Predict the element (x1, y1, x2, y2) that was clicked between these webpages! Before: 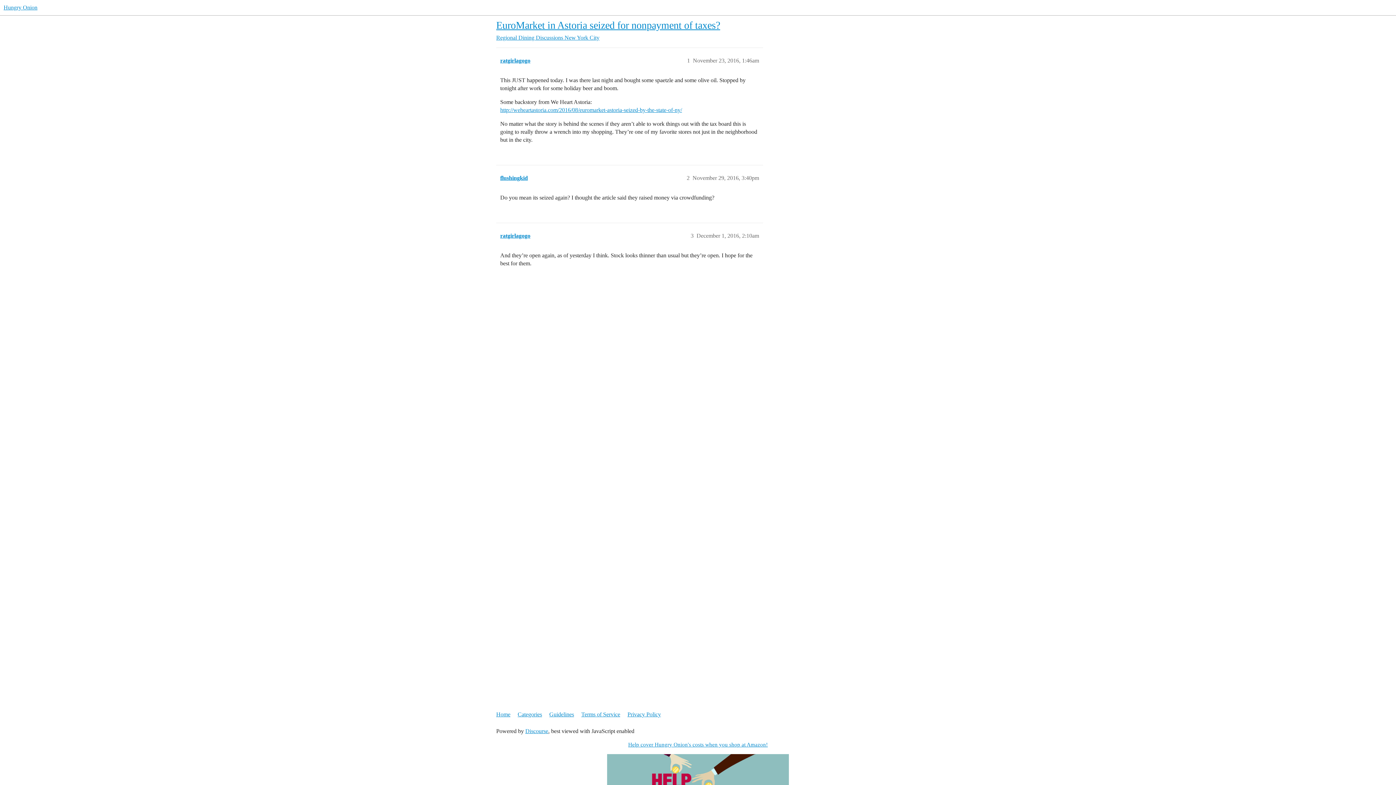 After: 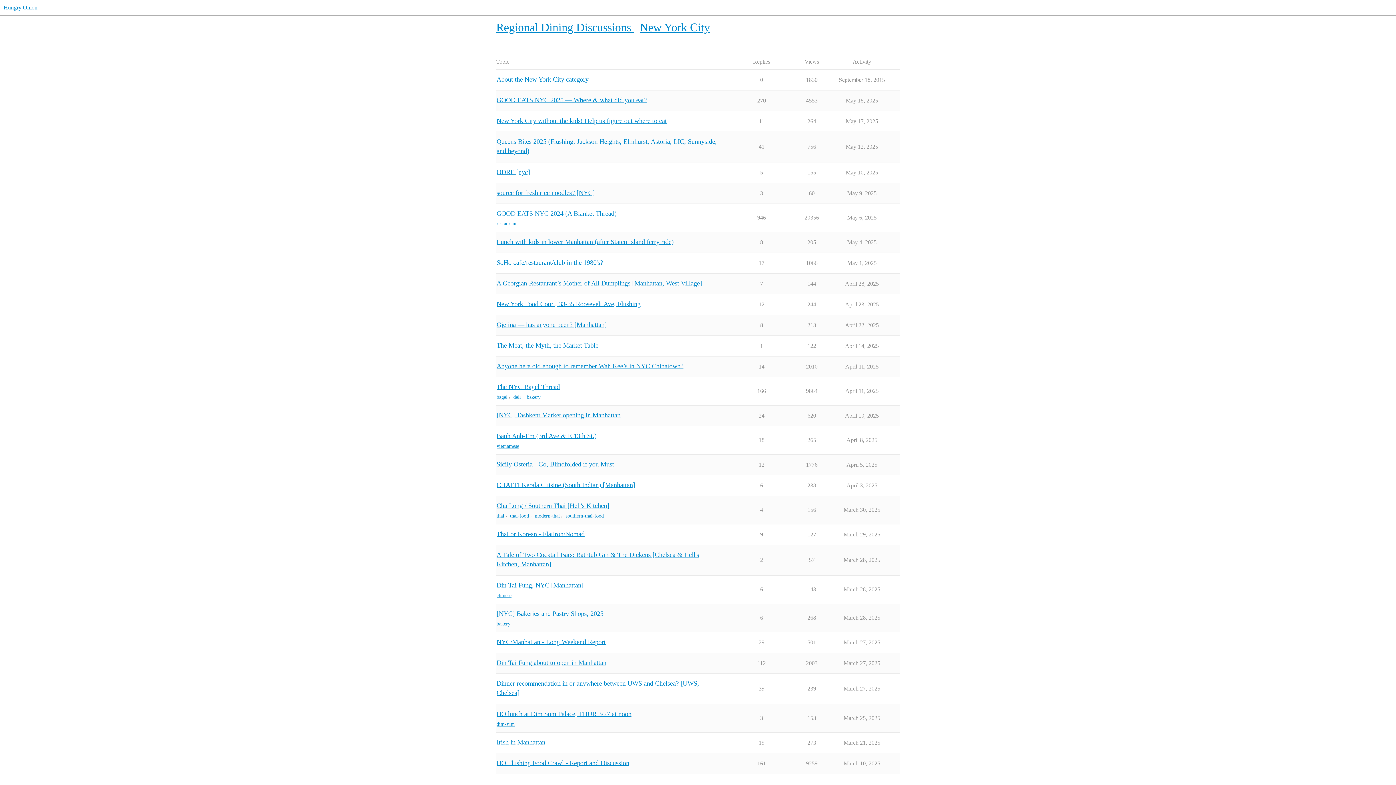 Action: bbox: (564, 34, 599, 40) label: New York City